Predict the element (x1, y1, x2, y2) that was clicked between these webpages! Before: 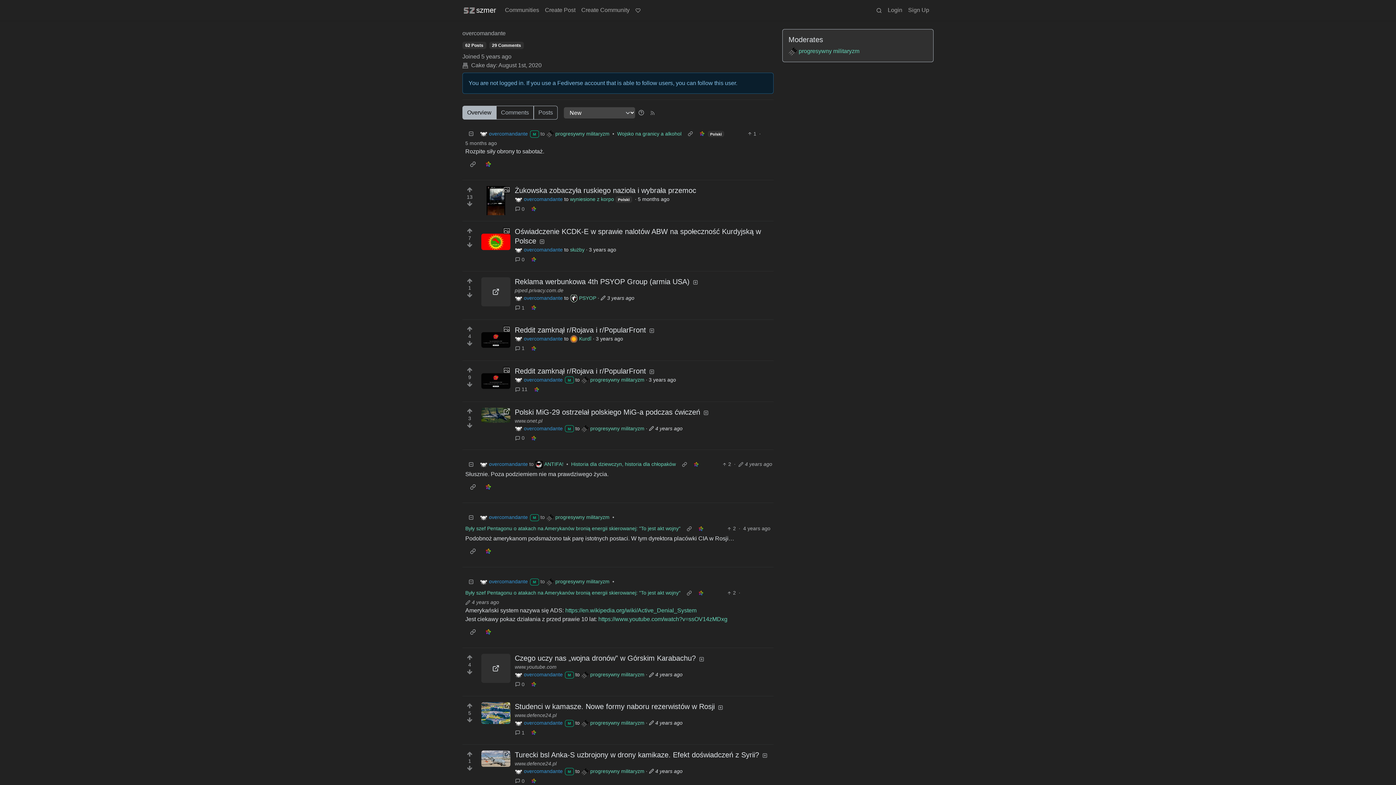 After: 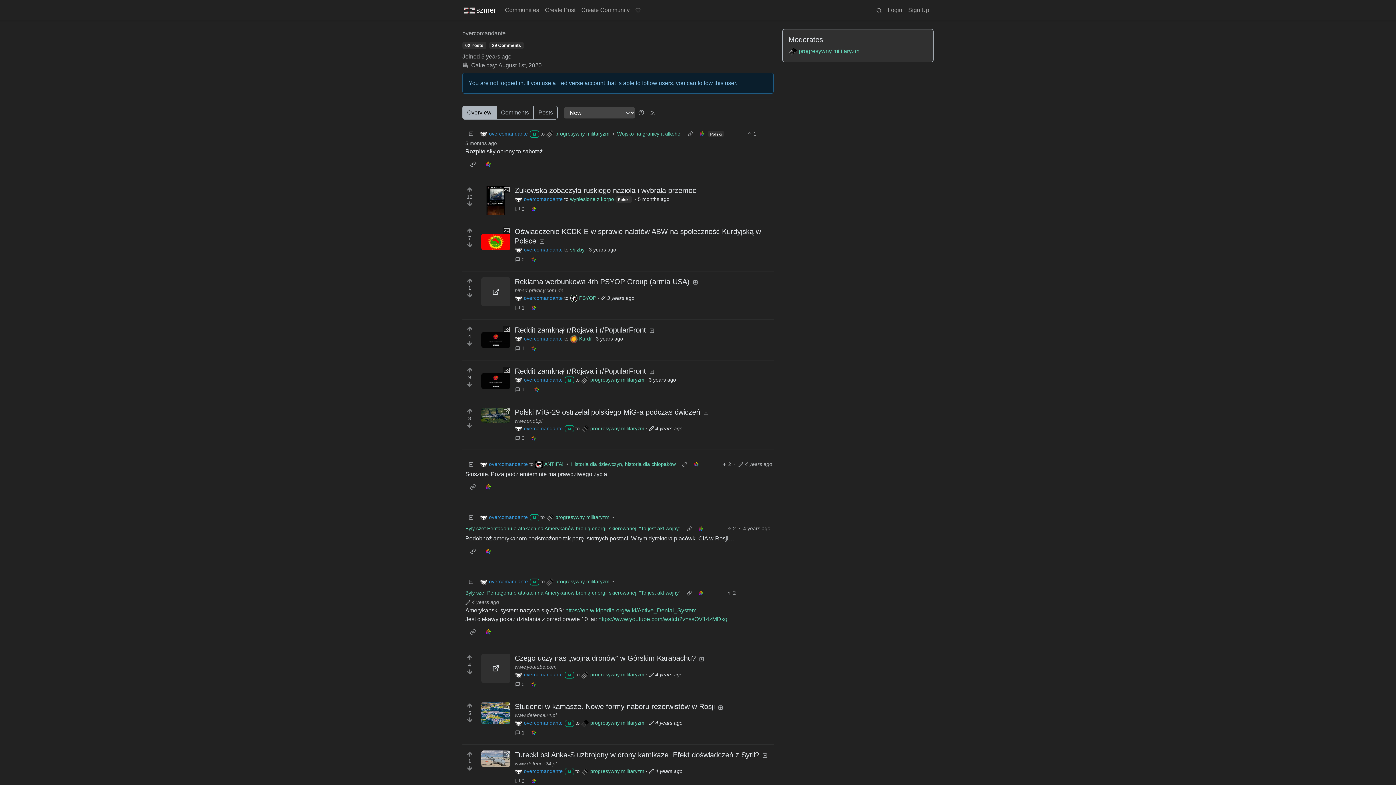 Action: label: 0 bbox: (514, 254, 528, 265)